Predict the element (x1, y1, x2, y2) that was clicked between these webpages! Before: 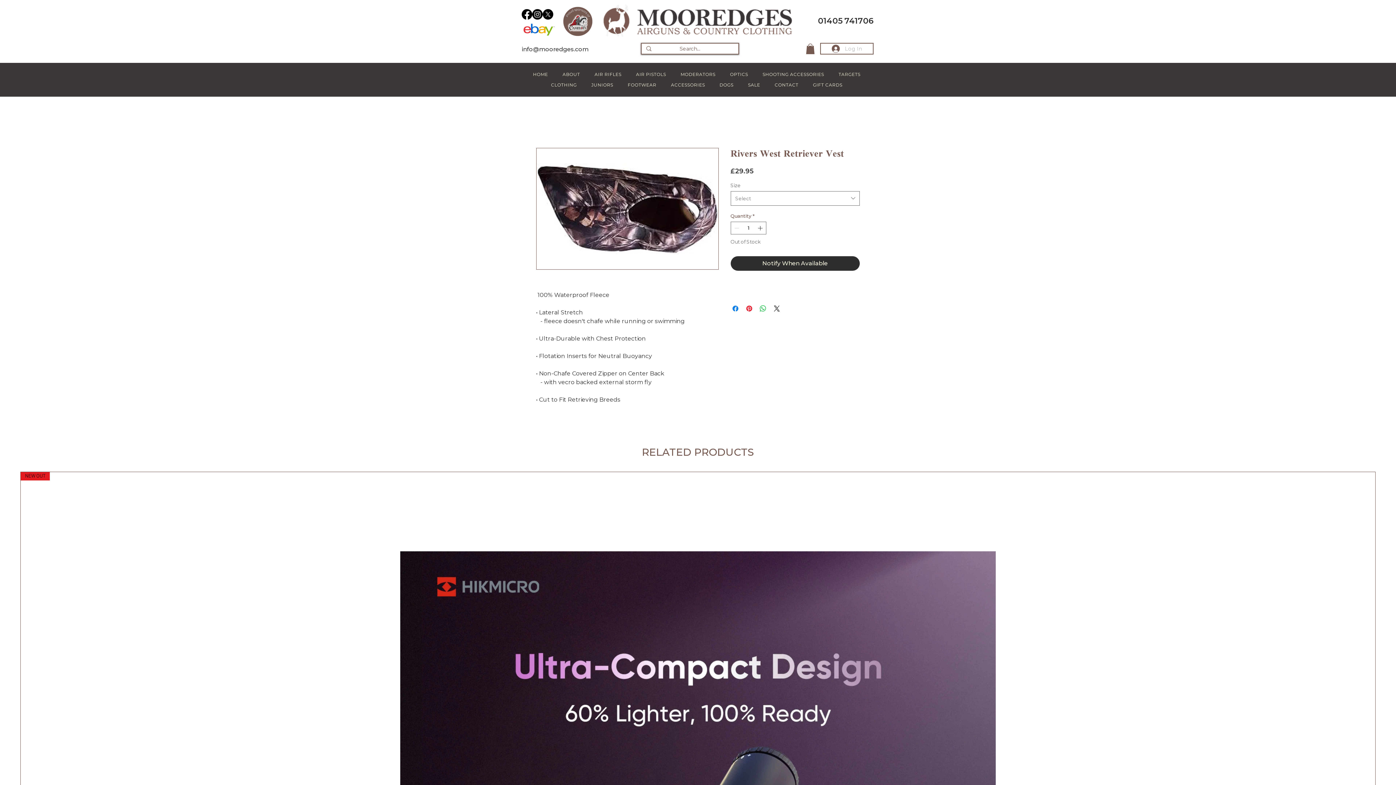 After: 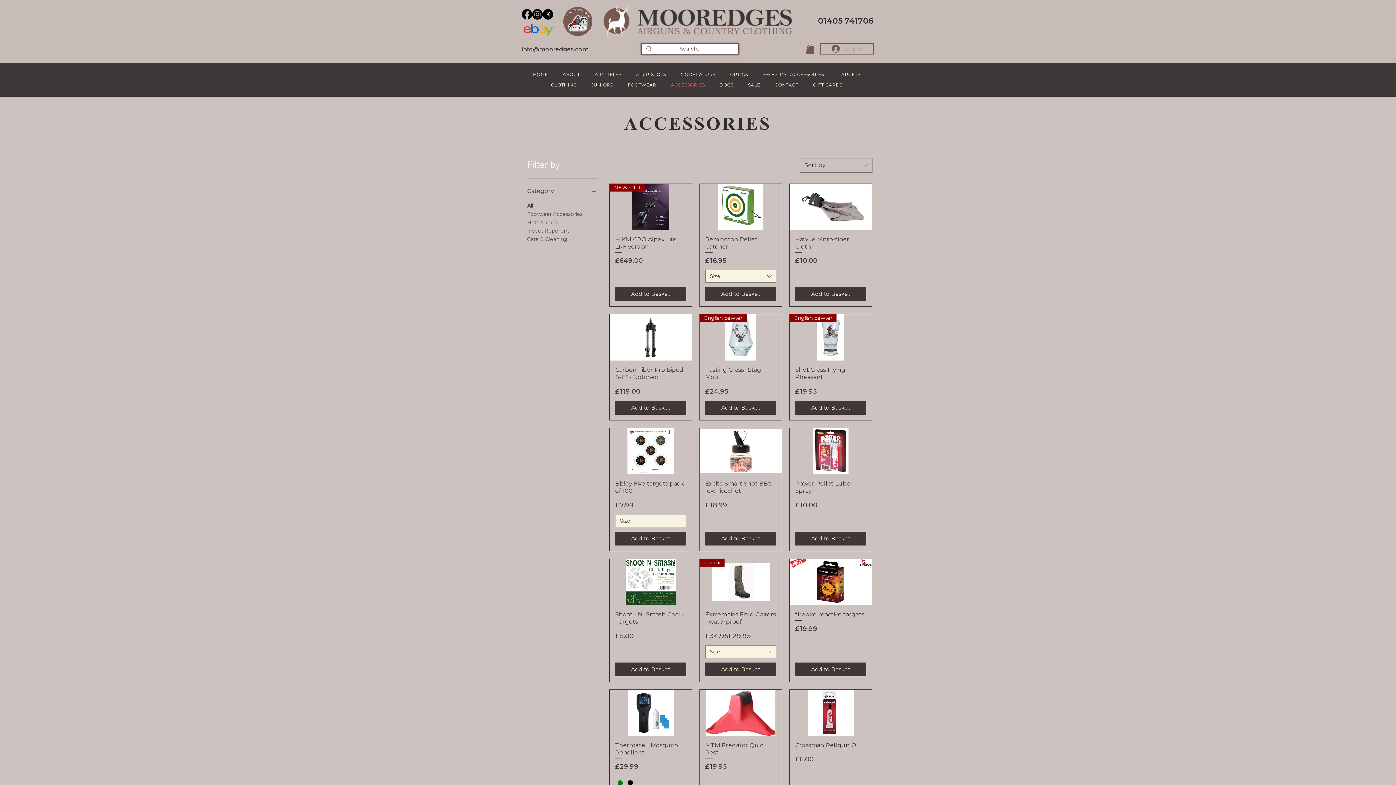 Action: bbox: (664, 79, 711, 89) label: ACCESSORIES